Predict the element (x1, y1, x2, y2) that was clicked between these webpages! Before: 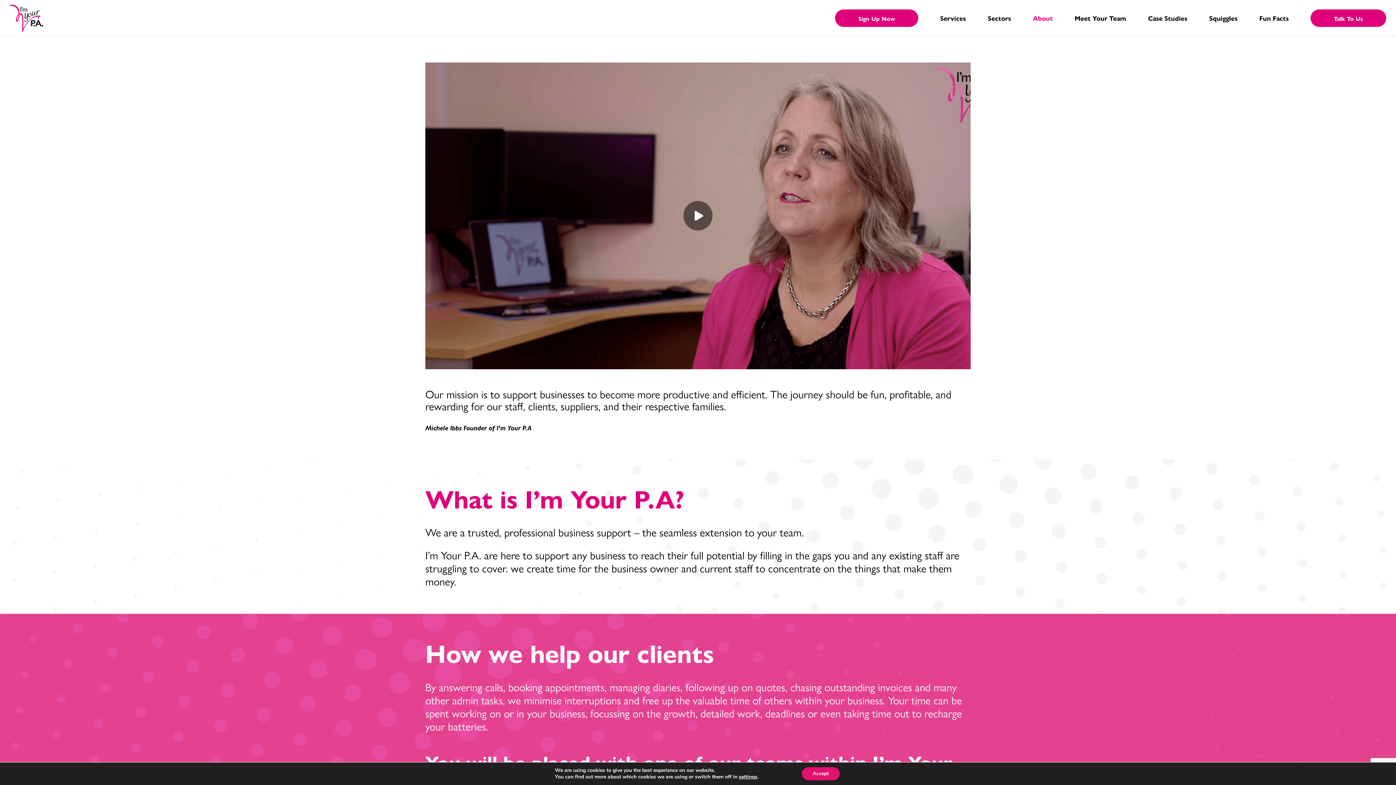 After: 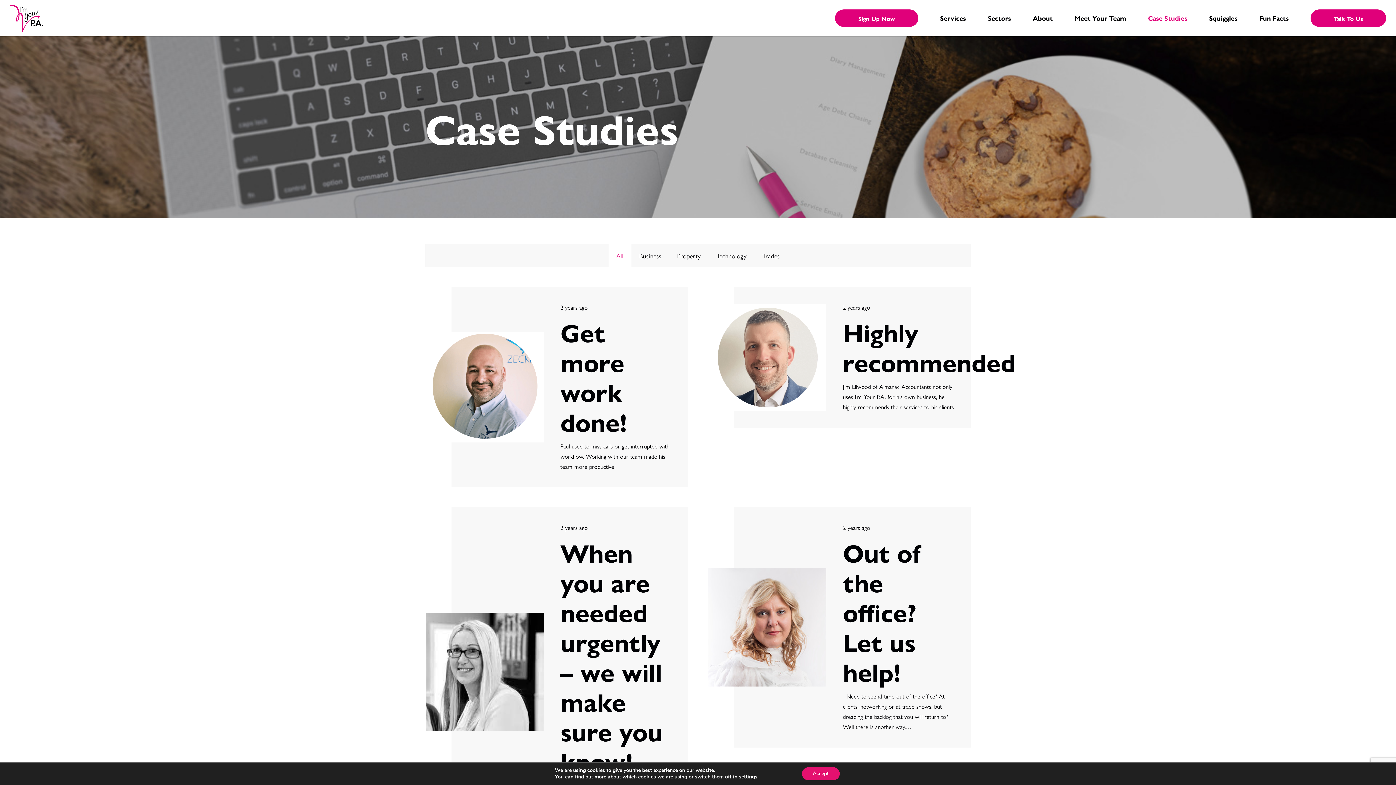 Action: label: Case Studies bbox: (1137, 0, 1198, 36)